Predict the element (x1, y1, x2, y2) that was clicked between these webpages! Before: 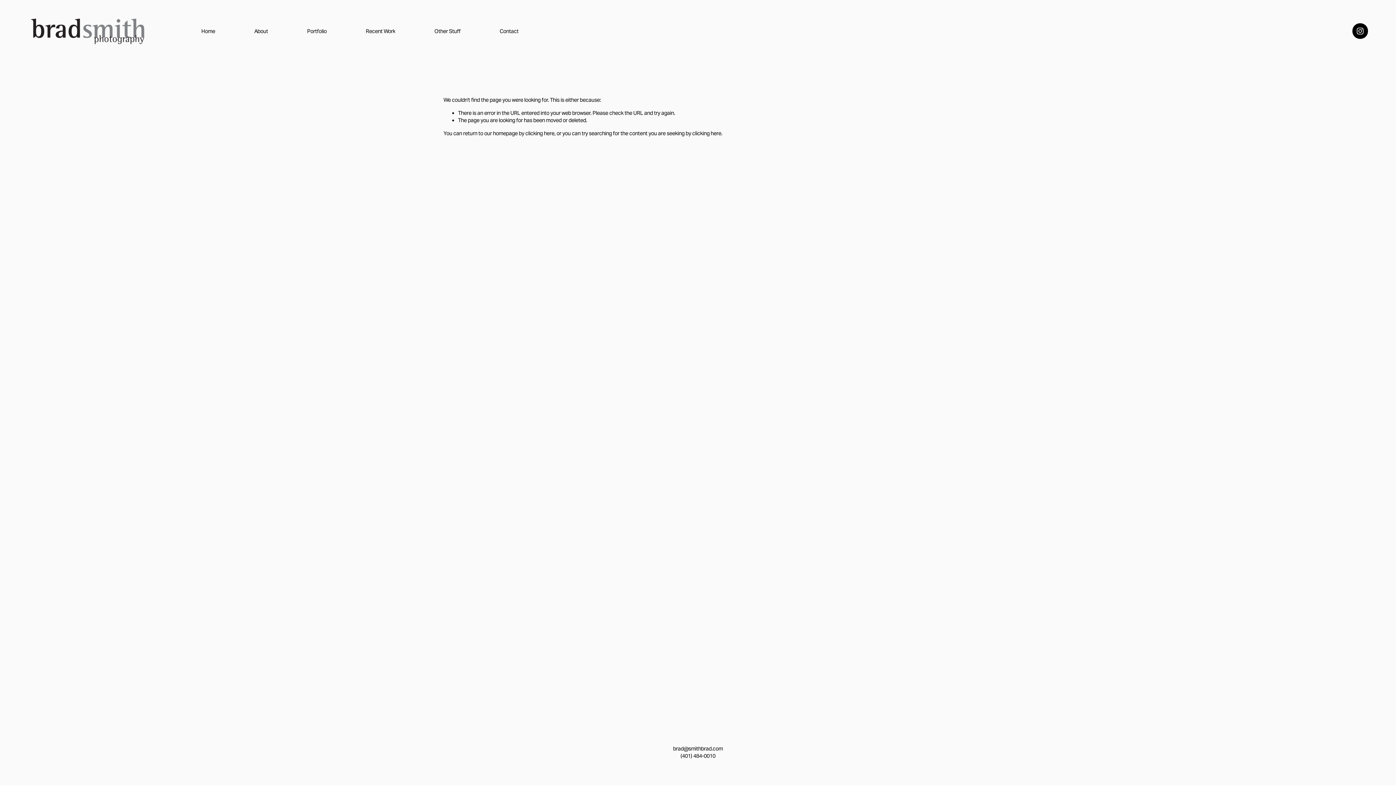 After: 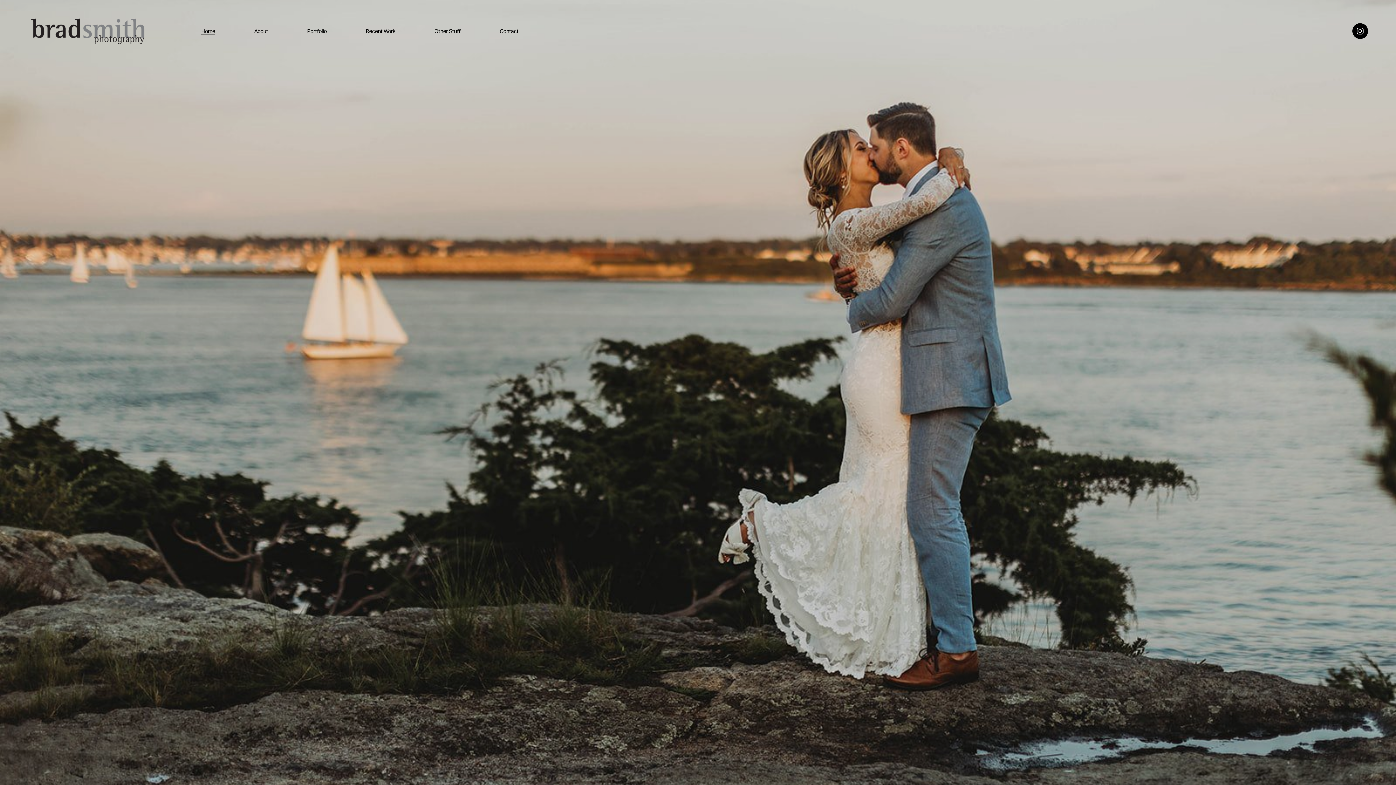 Action: bbox: (27, 13, 149, 48)